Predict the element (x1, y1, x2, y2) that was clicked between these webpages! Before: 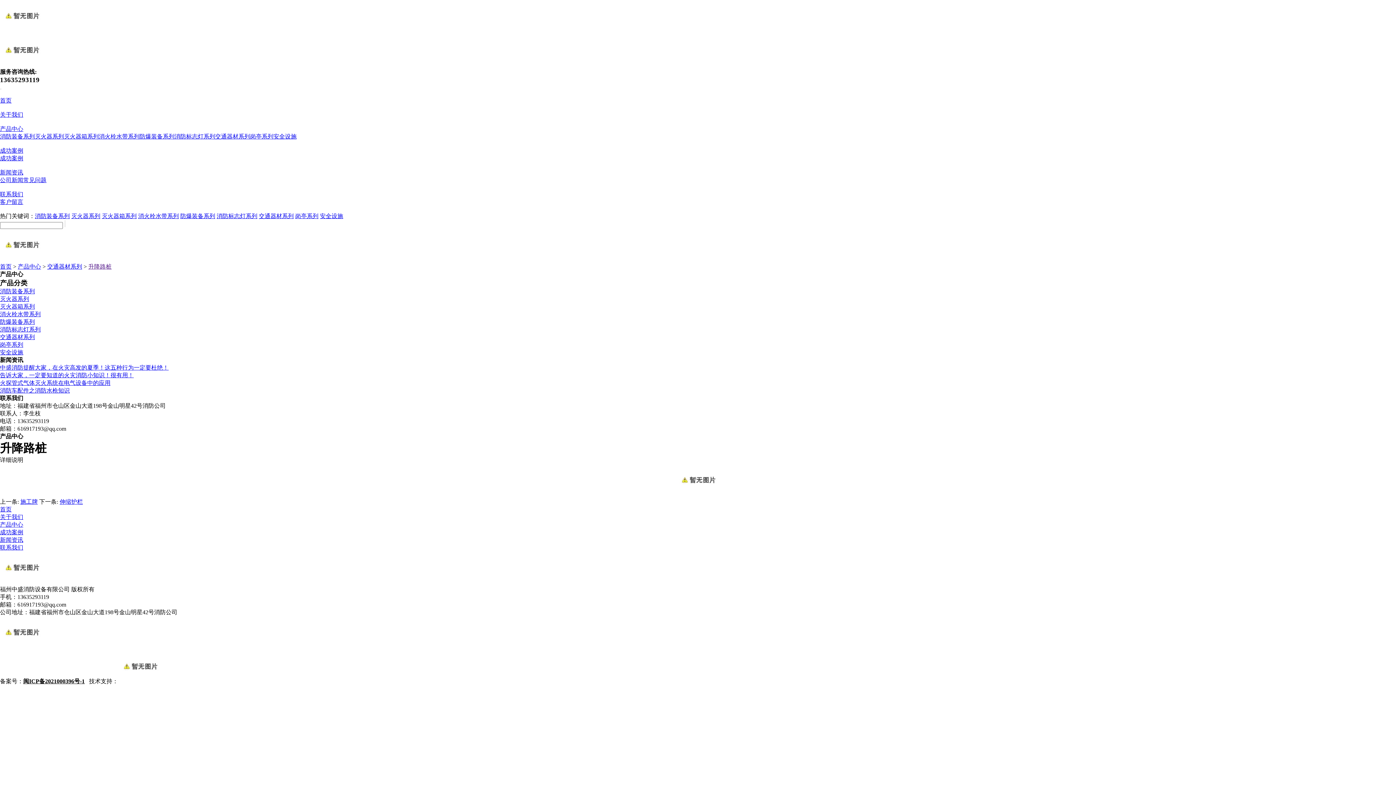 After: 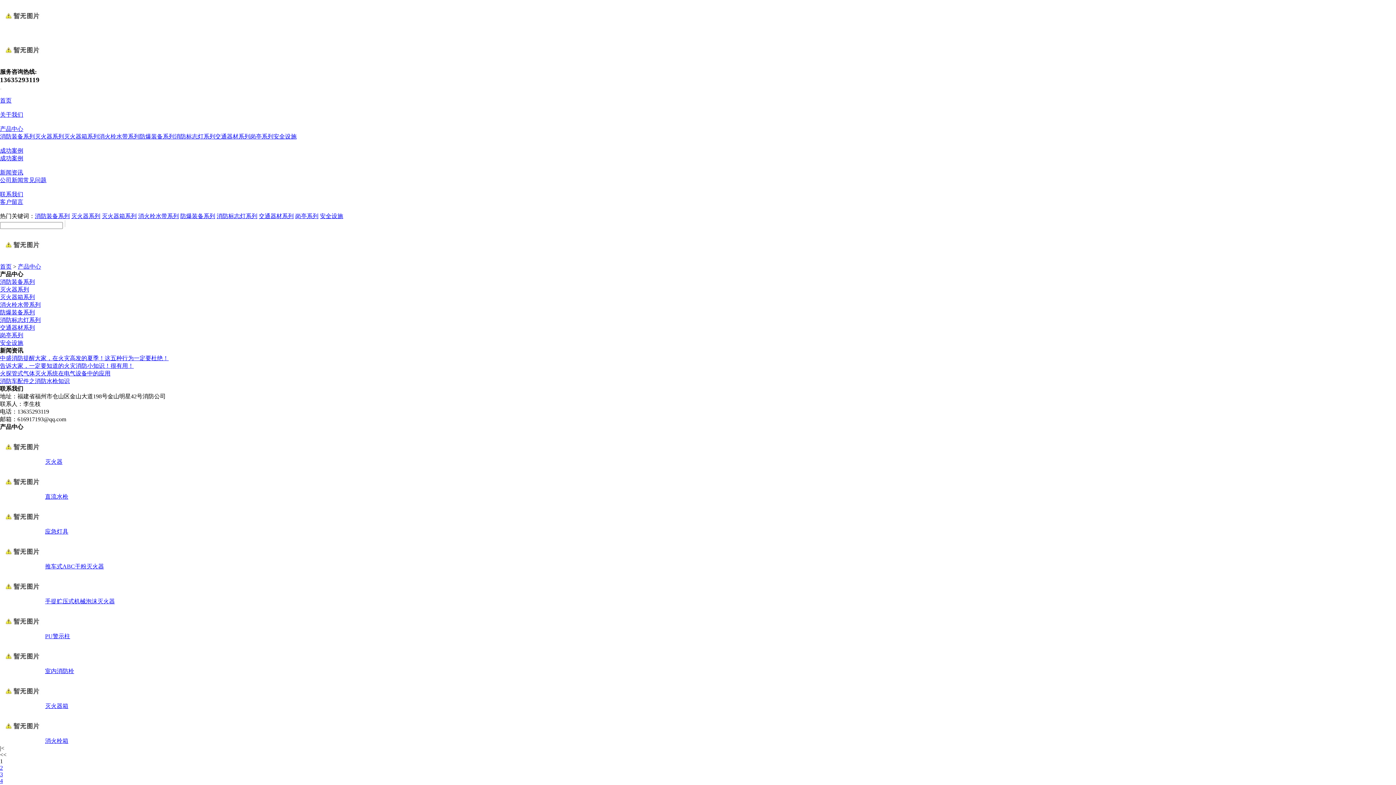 Action: label: 产品中心 bbox: (0, 521, 23, 528)